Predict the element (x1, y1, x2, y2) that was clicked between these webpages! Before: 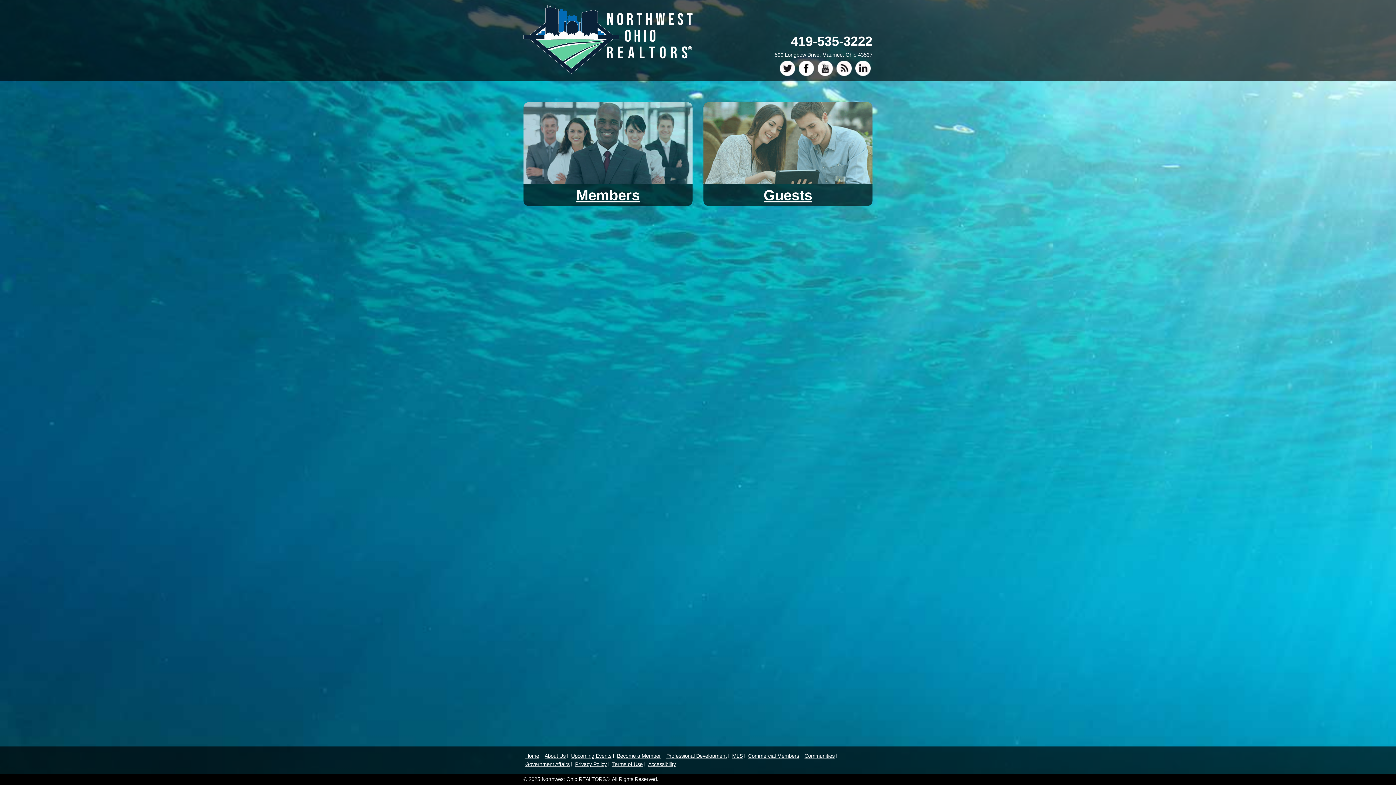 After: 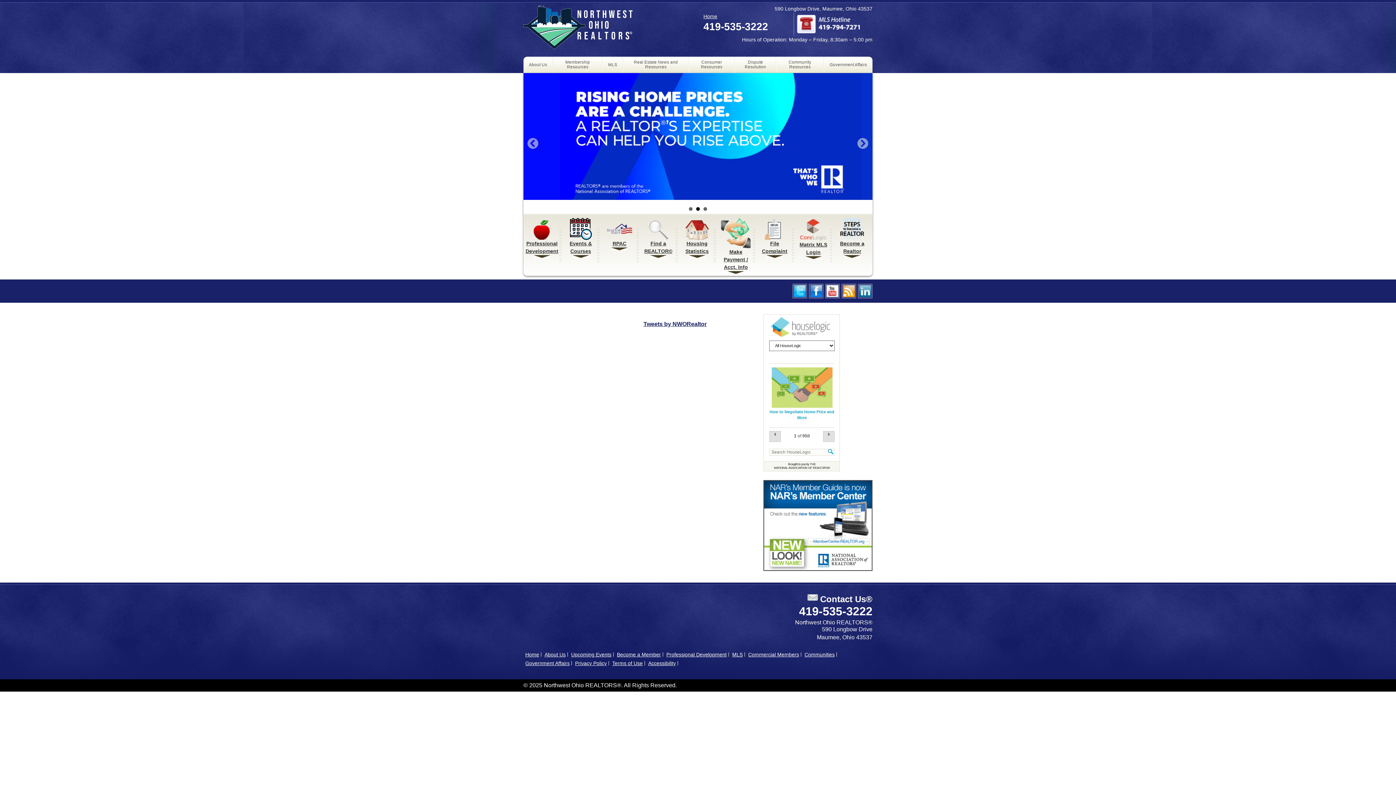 Action: bbox: (523, 754, 541, 758) label: Home